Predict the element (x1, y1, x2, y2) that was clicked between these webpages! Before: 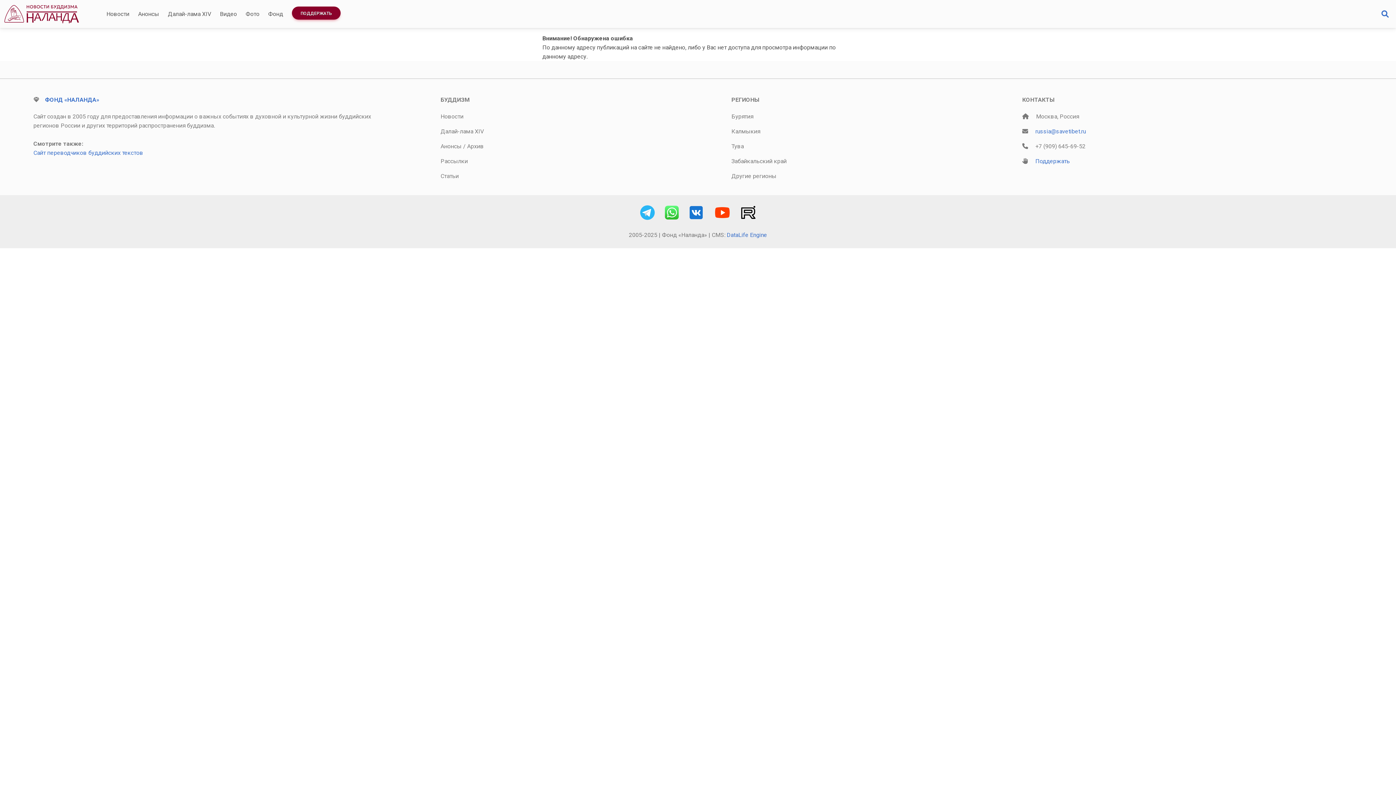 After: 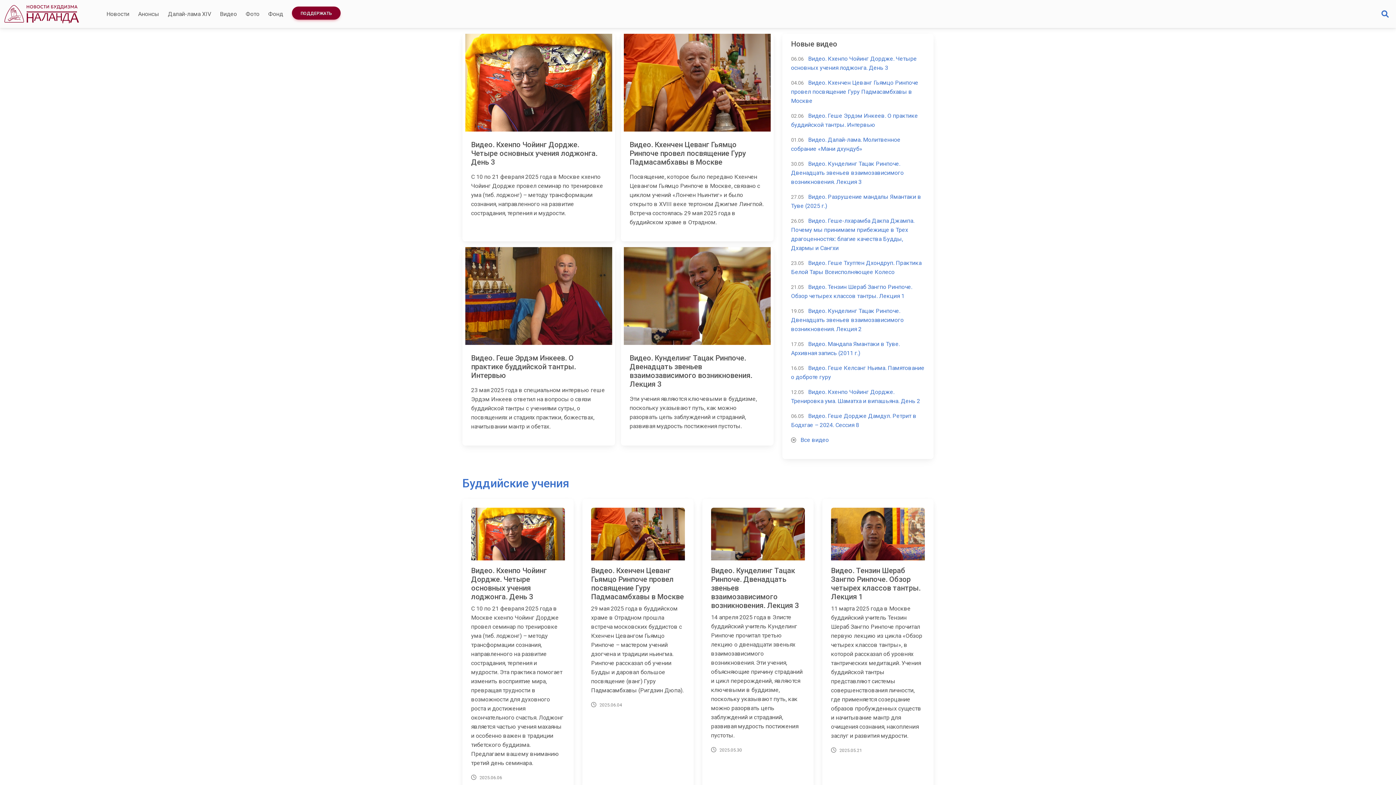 Action: label: Видео bbox: (217, 6, 239, 21)